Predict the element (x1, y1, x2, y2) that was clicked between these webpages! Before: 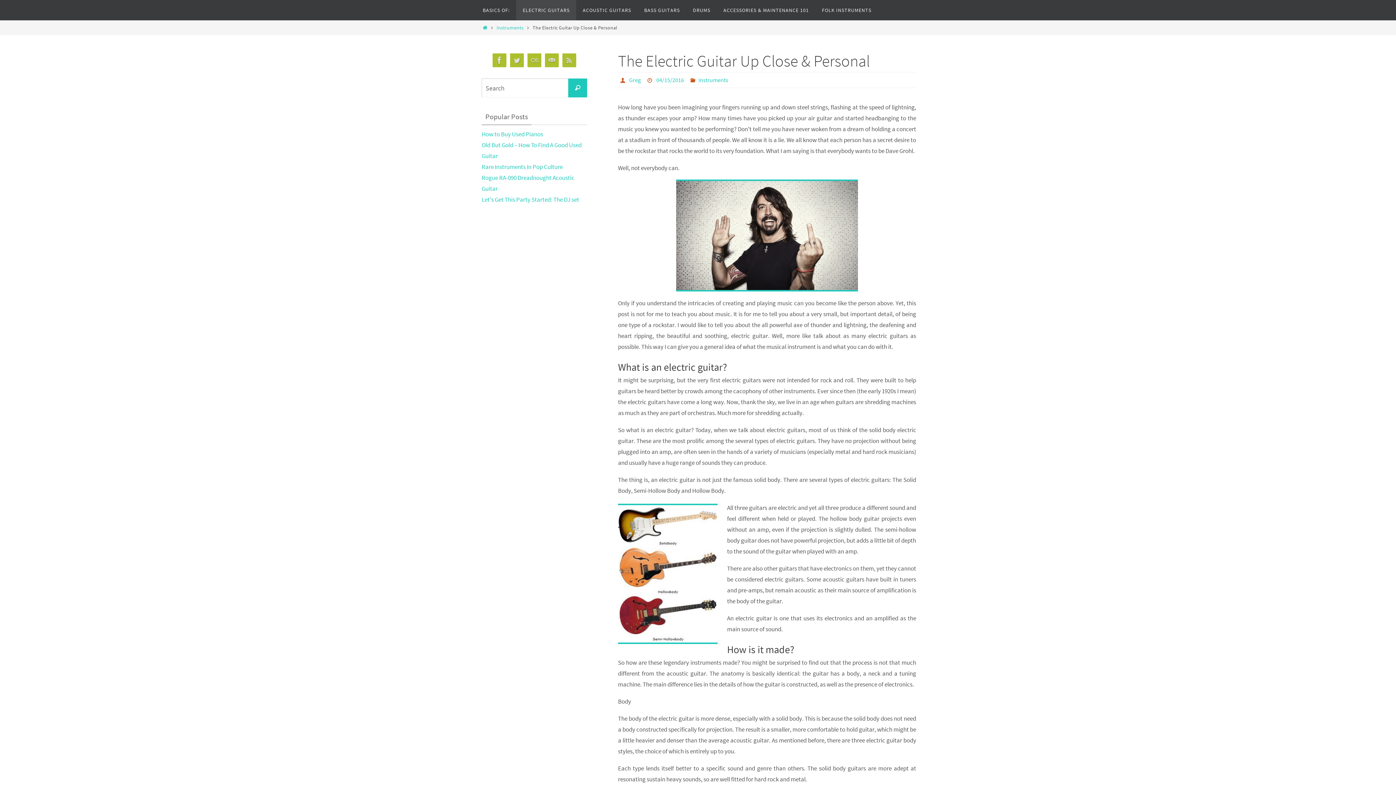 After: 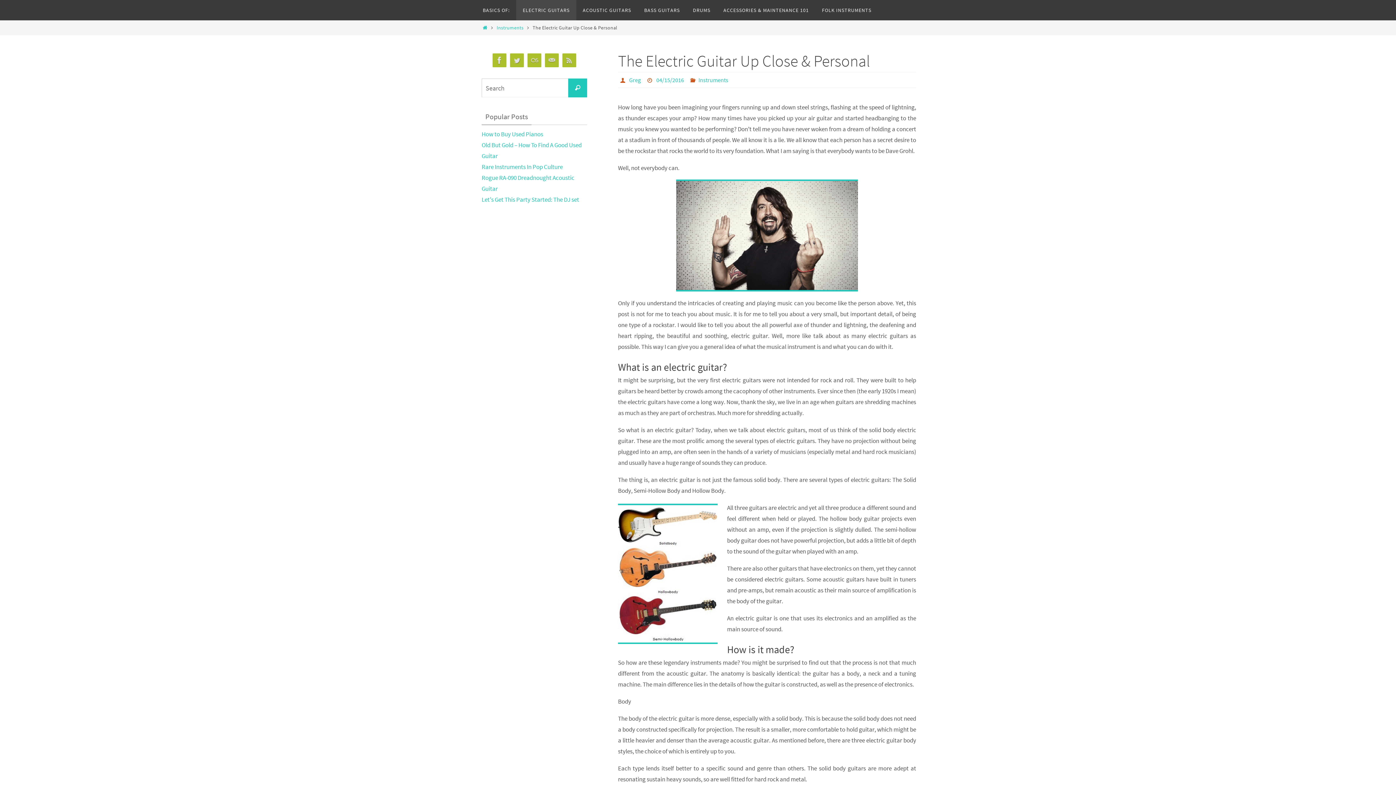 Action: bbox: (516, 0, 576, 20) label: ELECTRIC GUITARS